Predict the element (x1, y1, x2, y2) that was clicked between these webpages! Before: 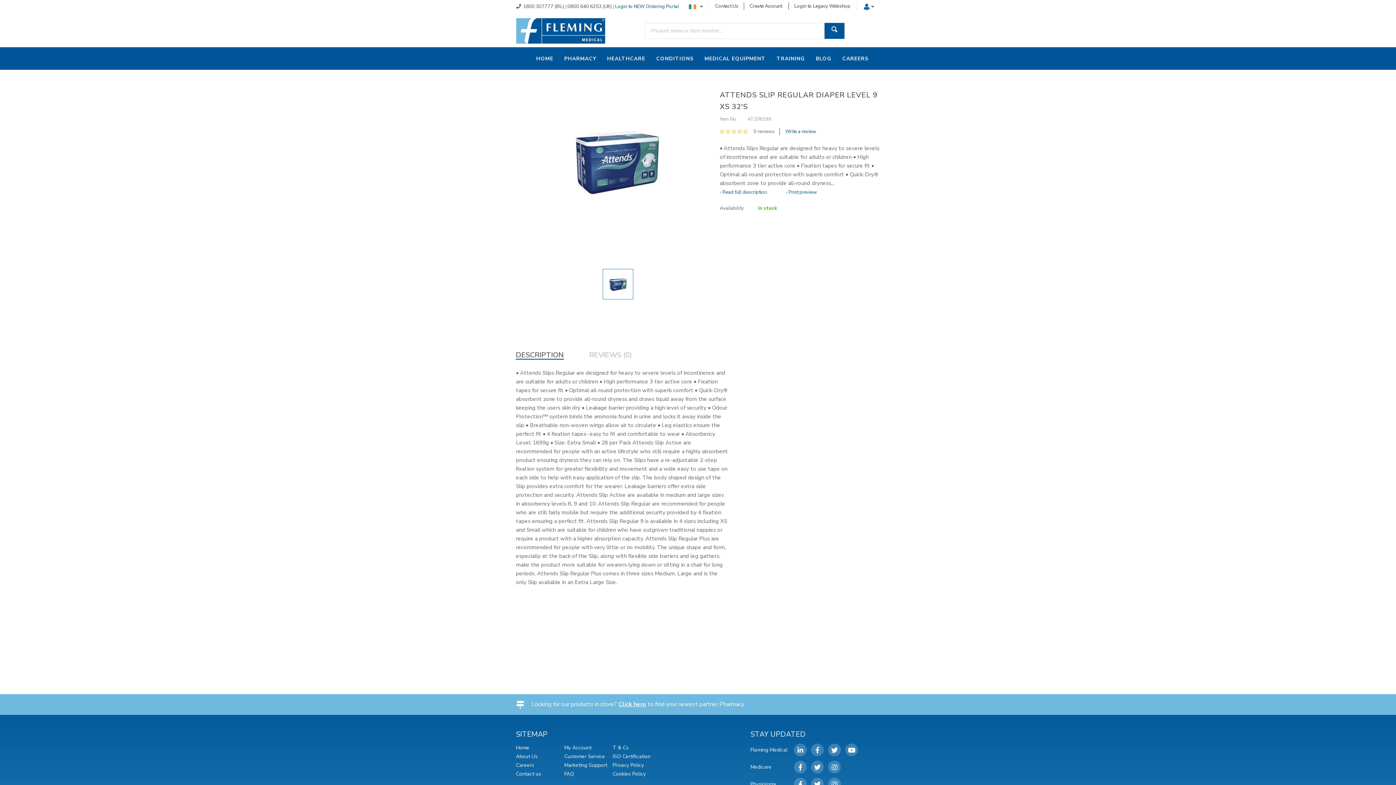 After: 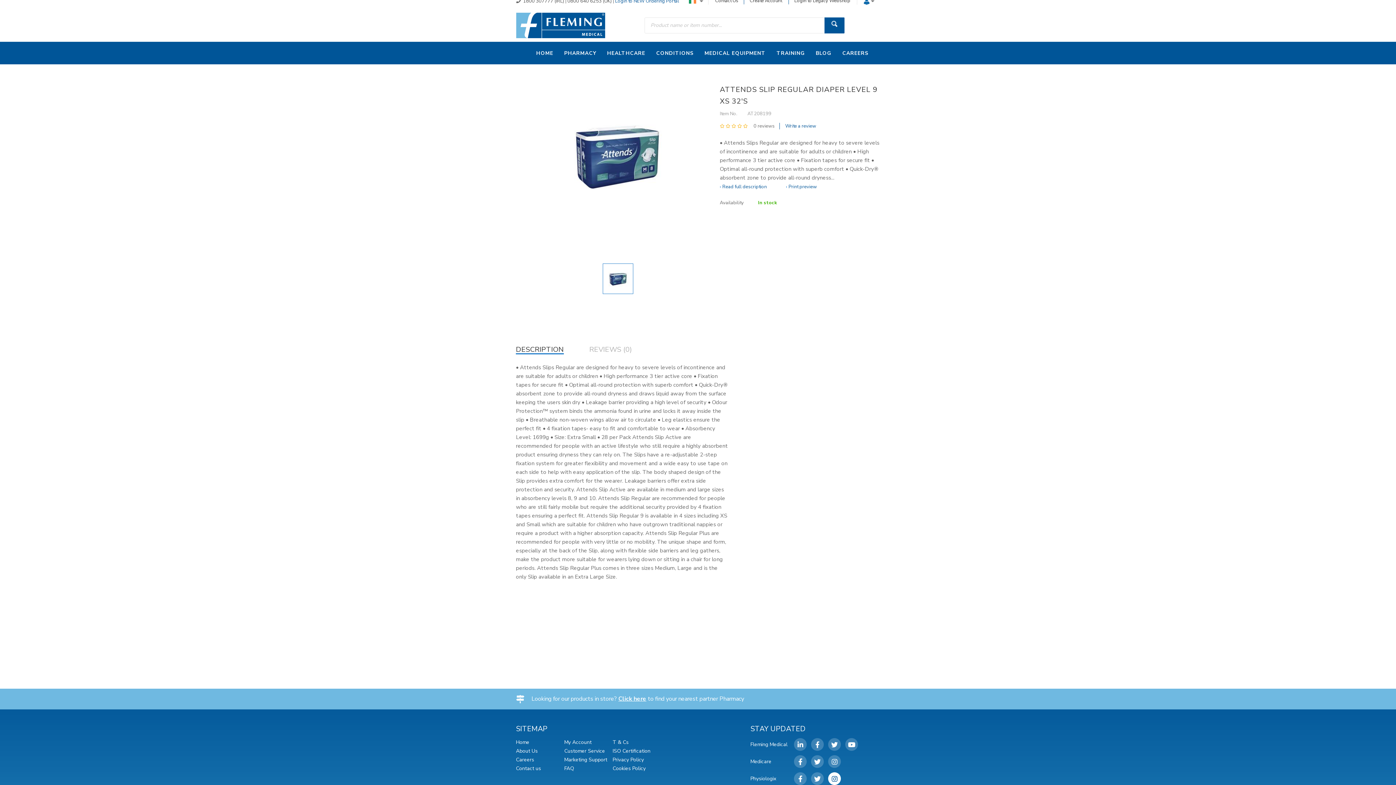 Action: bbox: (828, 778, 845, 790)